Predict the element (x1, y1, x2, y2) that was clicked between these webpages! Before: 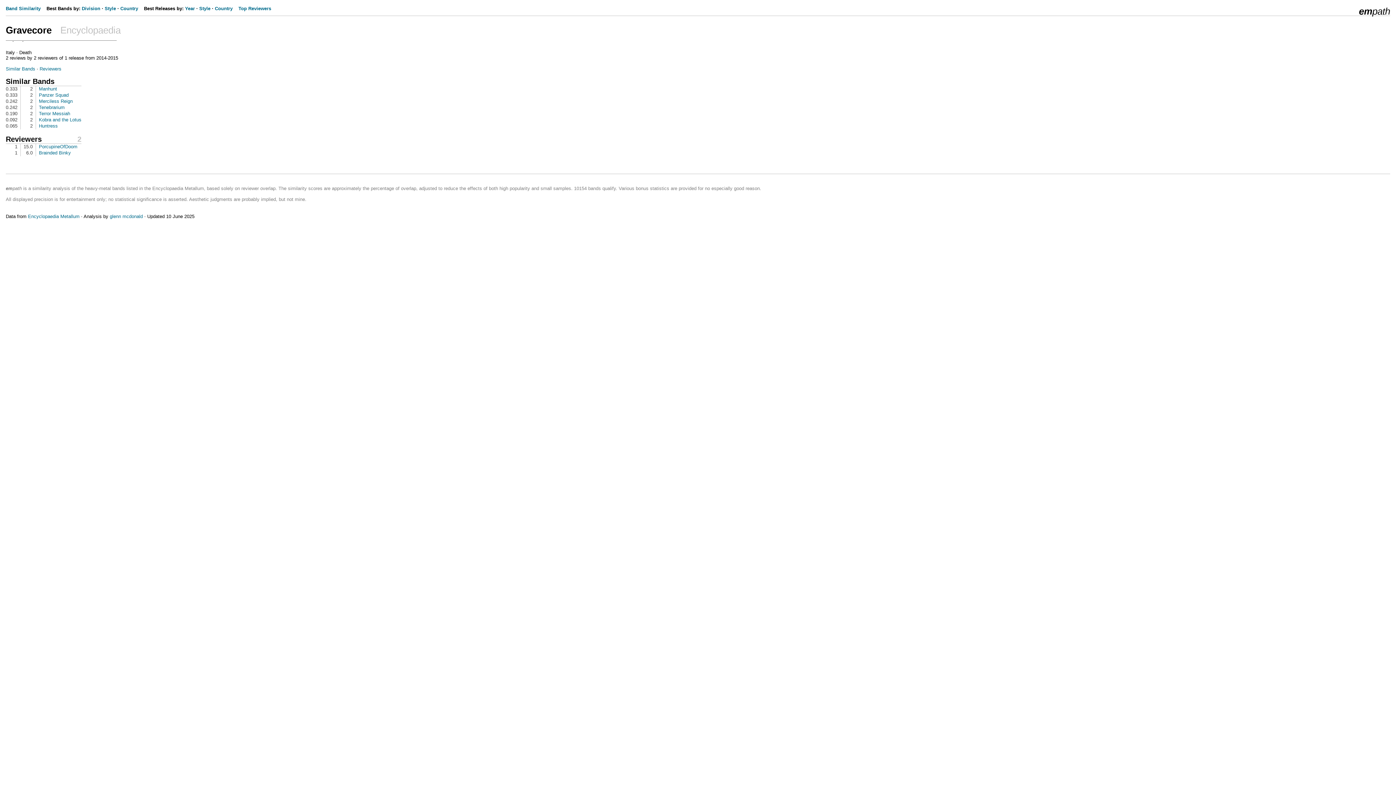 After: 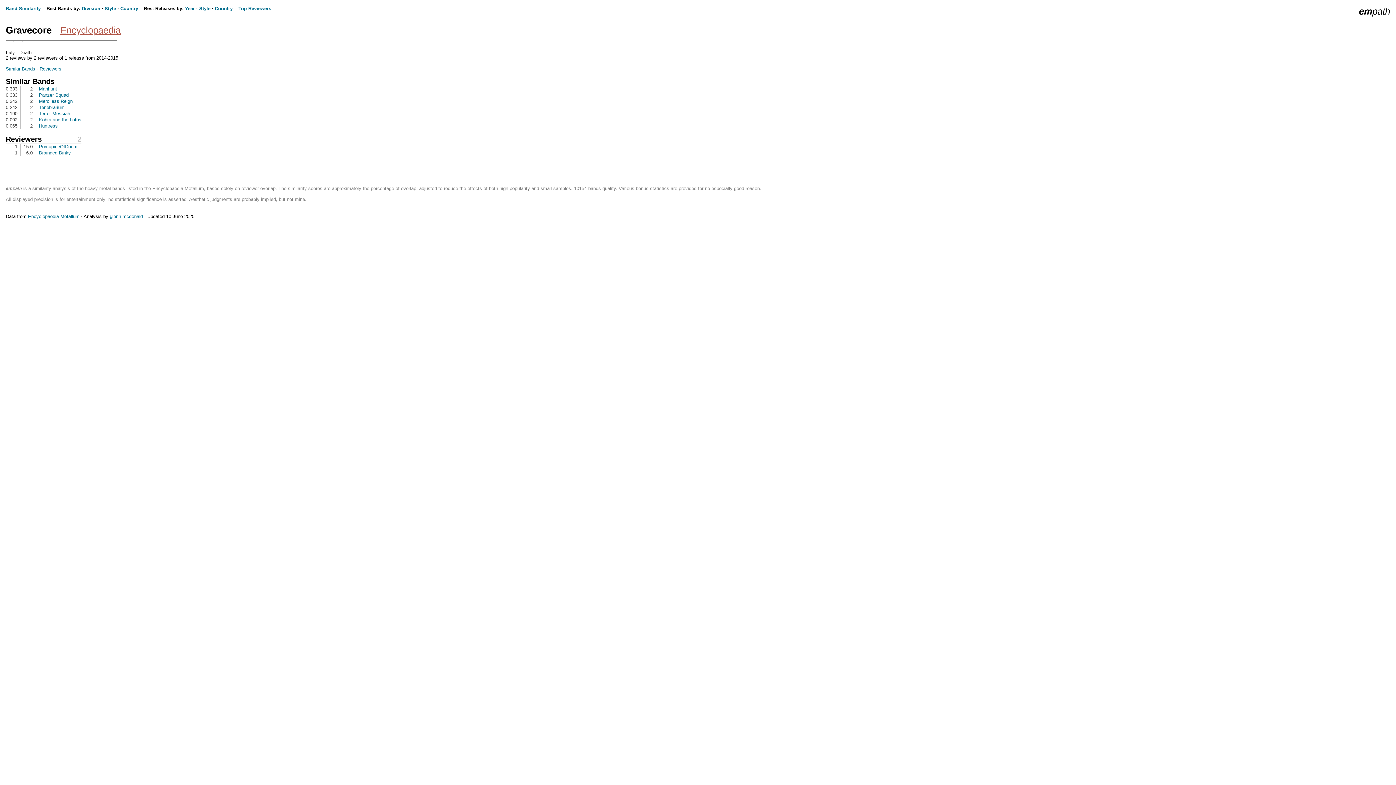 Action: label: Encyclopaedia bbox: (60, 24, 120, 35)